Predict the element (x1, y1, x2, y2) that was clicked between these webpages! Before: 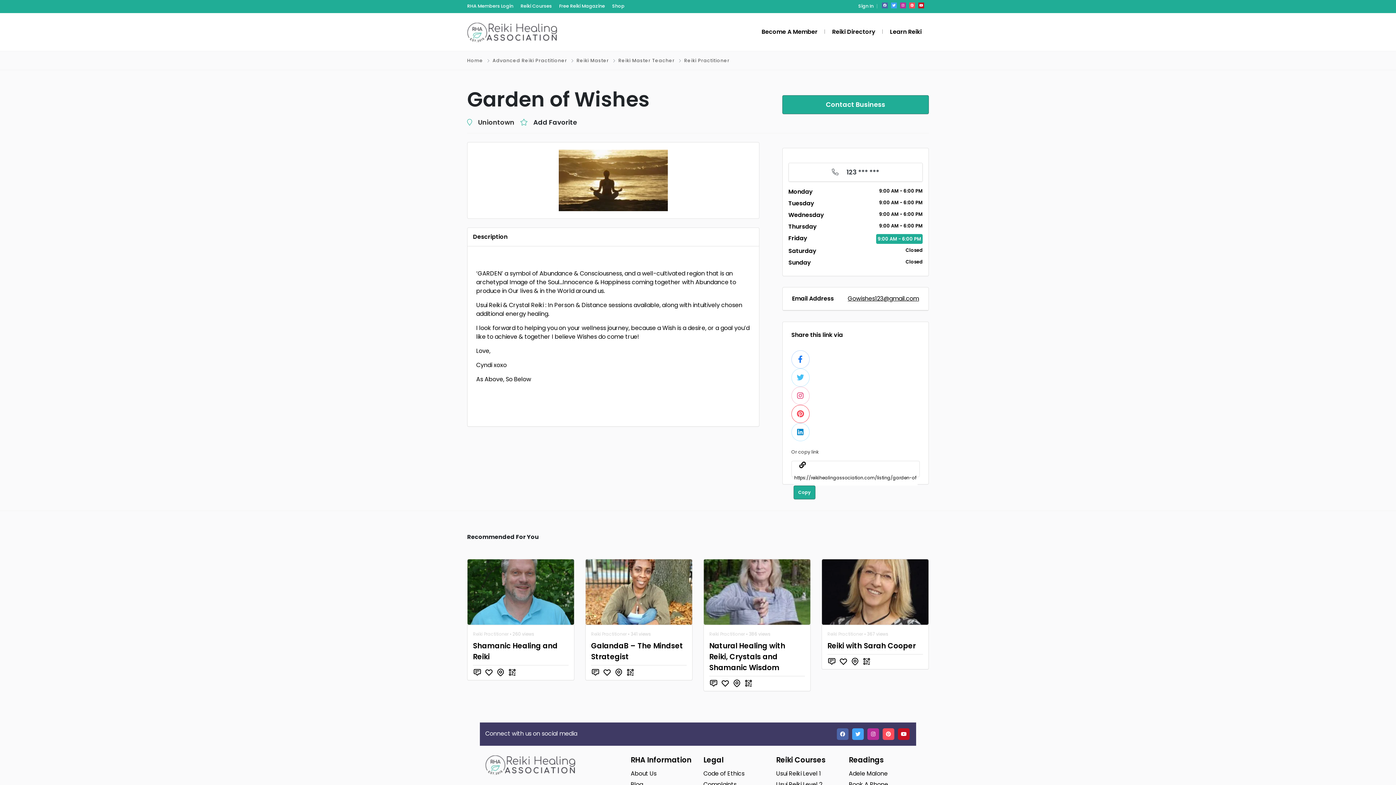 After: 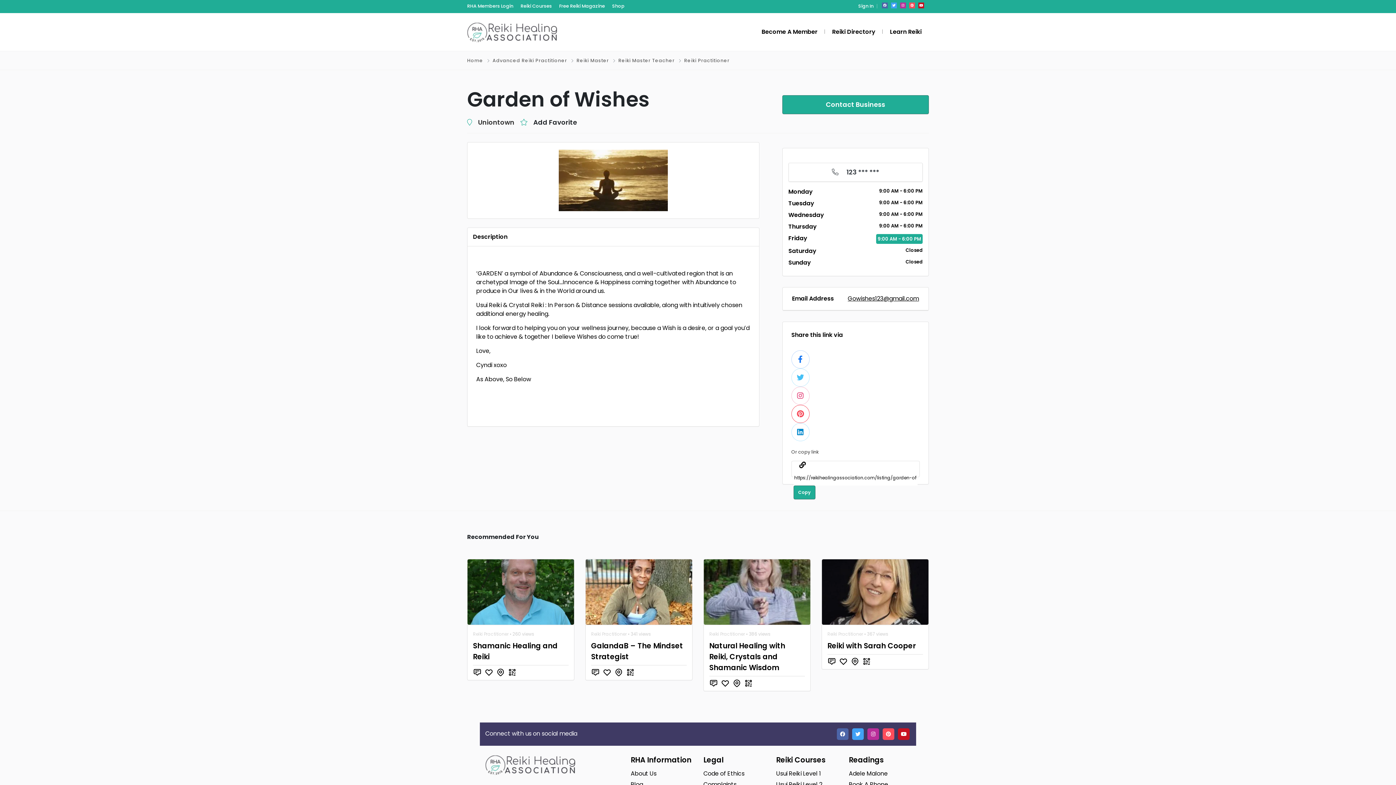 Action: bbox: (852, 728, 864, 740)